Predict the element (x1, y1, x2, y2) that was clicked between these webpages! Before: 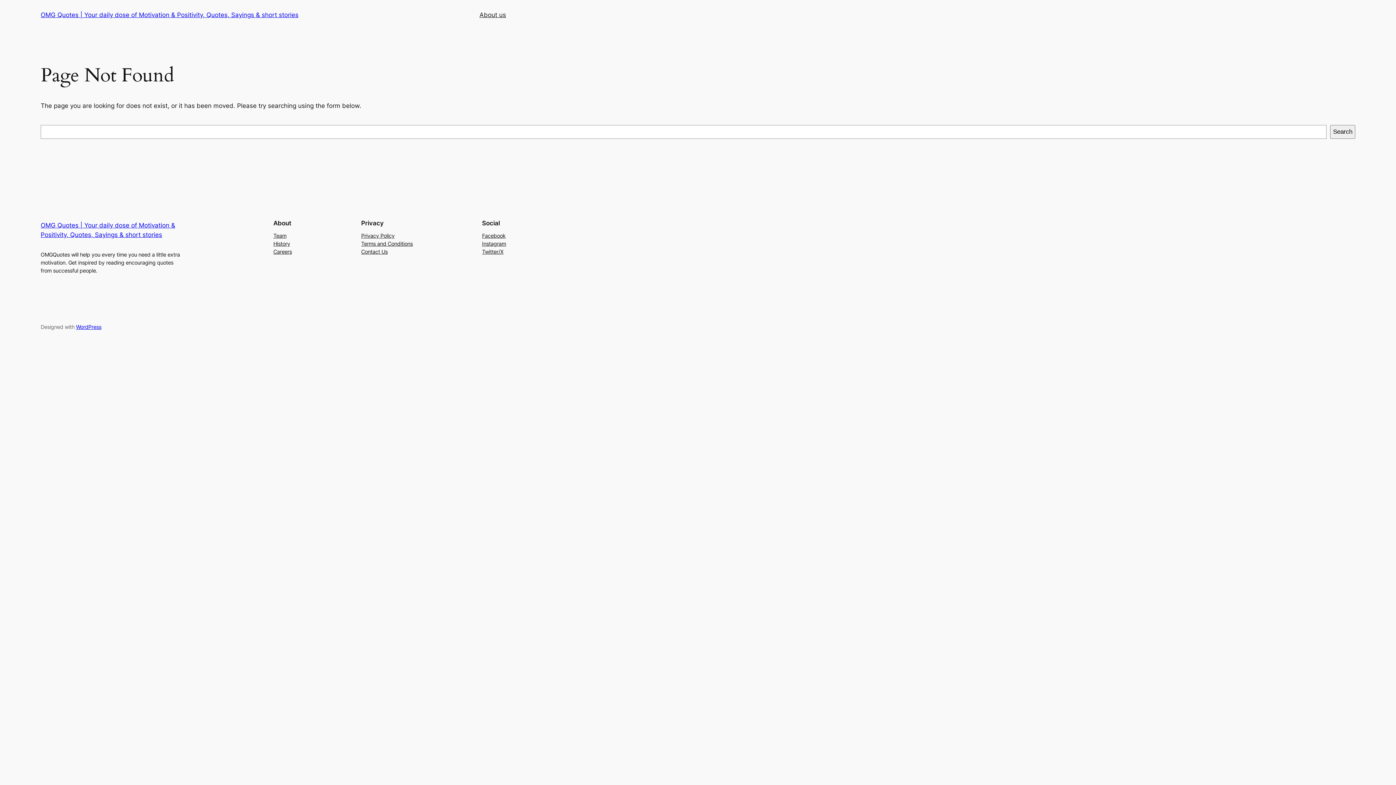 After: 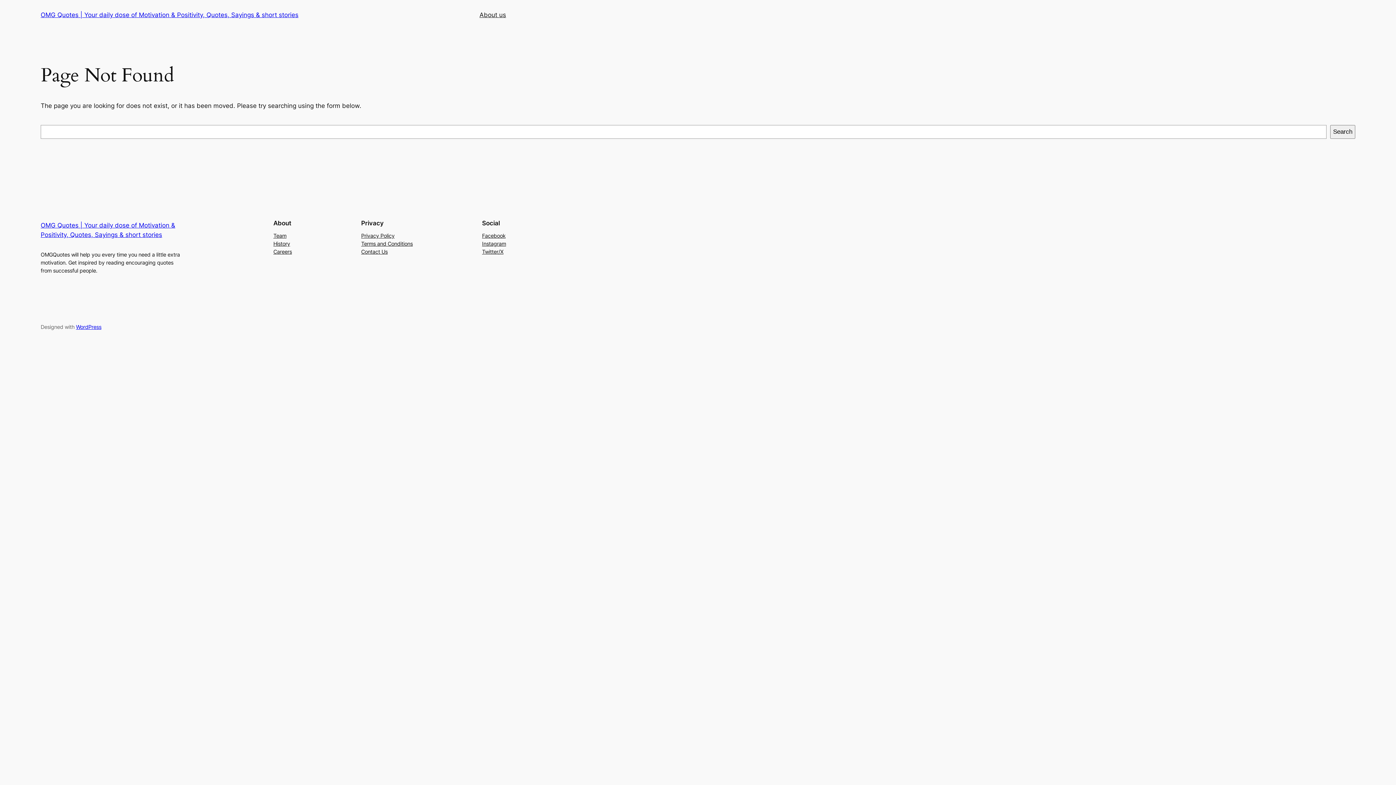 Action: bbox: (273, 239, 290, 247) label: History